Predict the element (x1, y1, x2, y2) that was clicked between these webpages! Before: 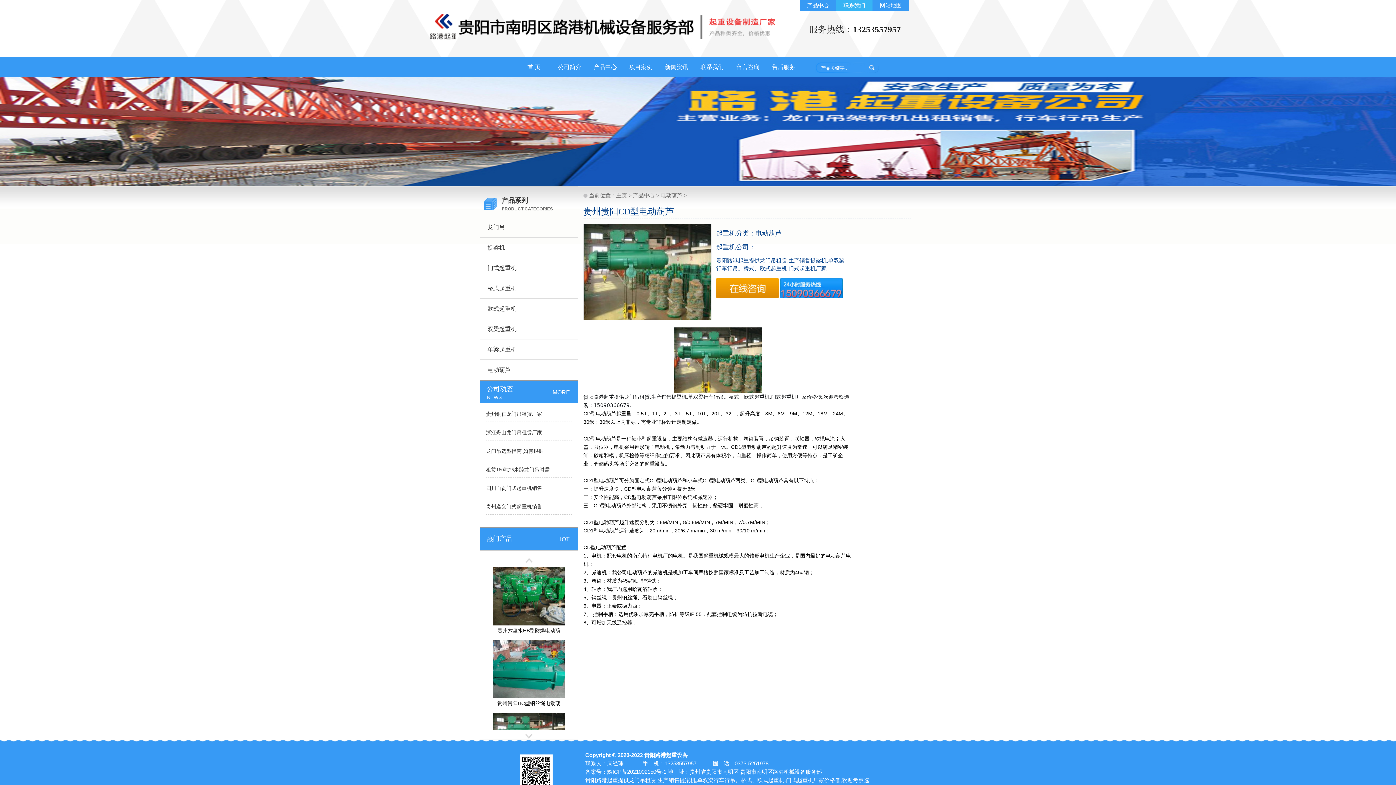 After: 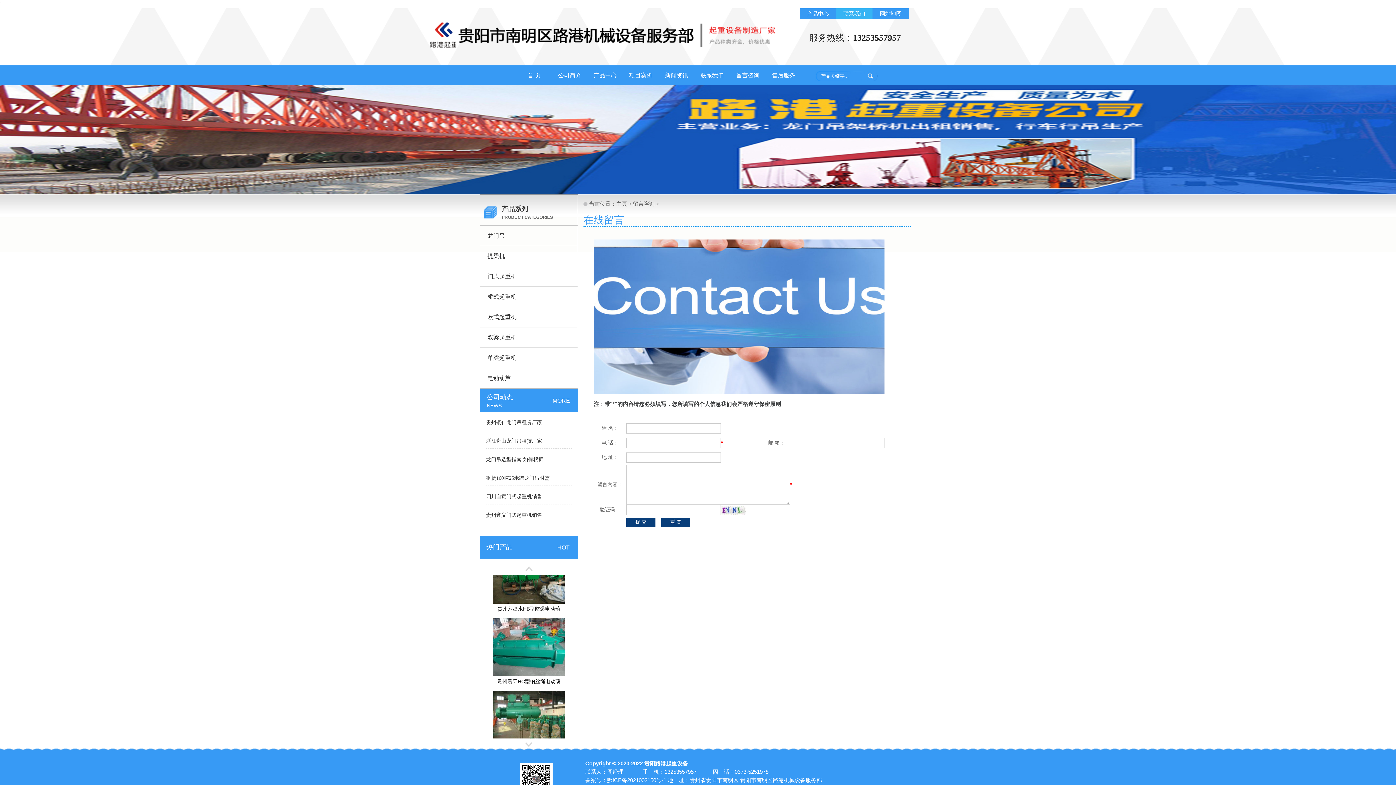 Action: bbox: (736, 64, 759, 70) label: 留言咨询